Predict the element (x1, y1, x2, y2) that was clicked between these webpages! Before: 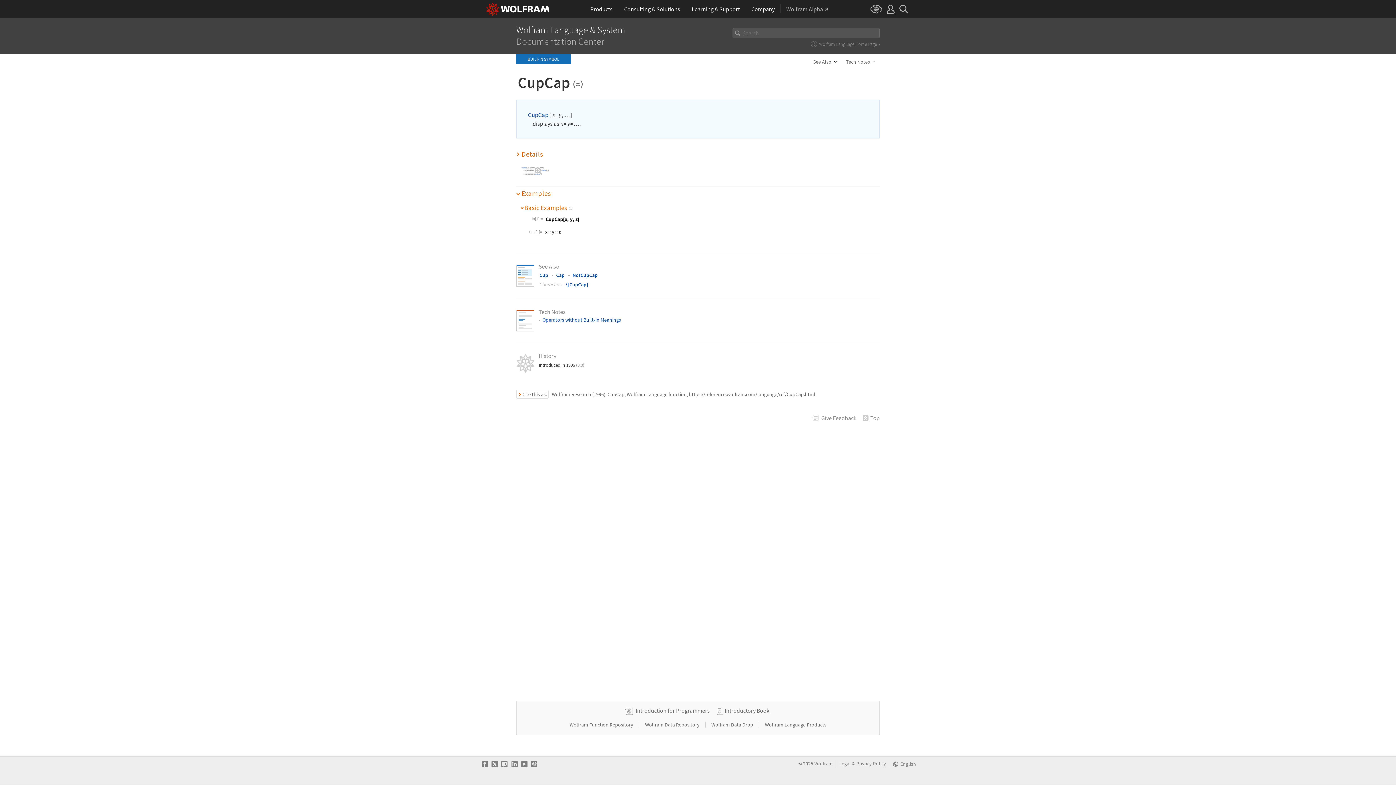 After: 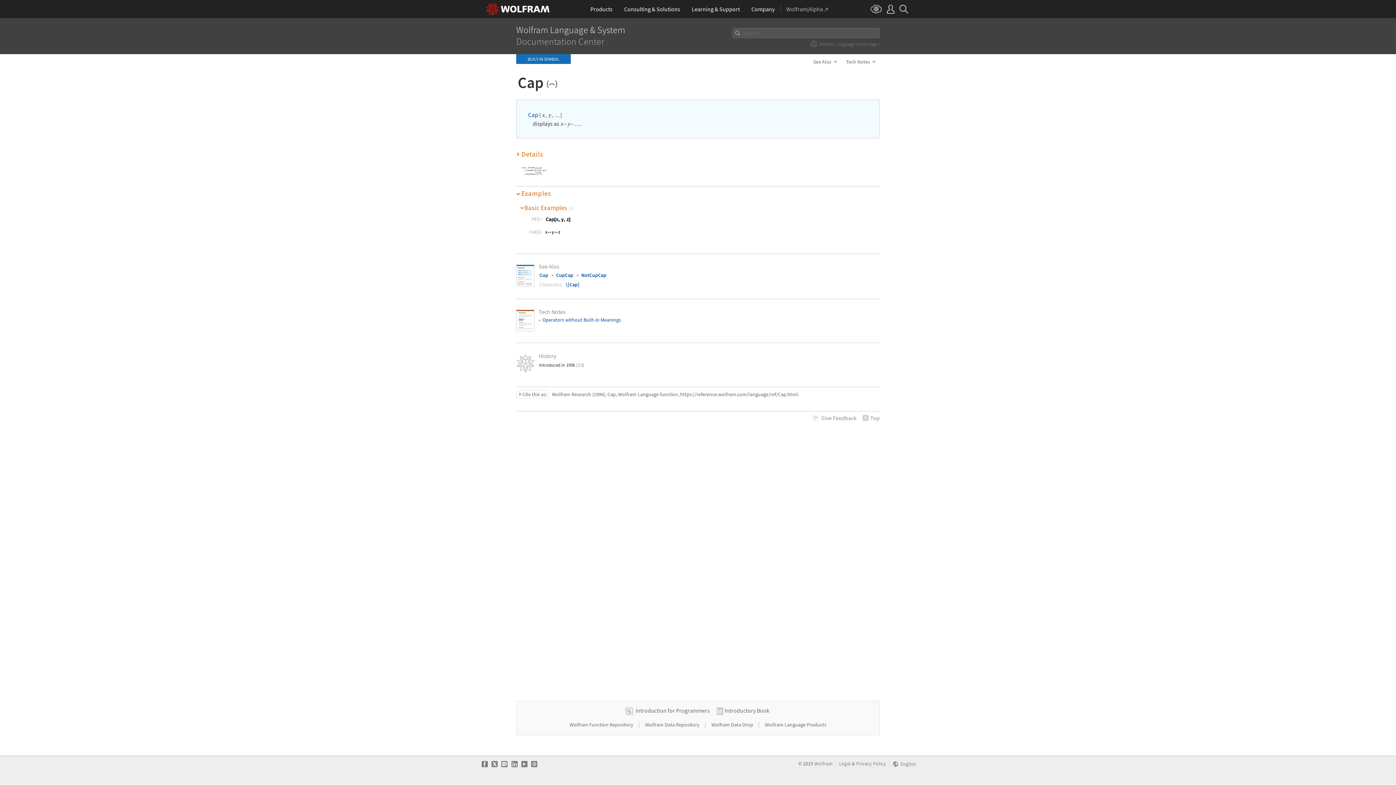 Action: label: Cap bbox: (556, 272, 564, 278)